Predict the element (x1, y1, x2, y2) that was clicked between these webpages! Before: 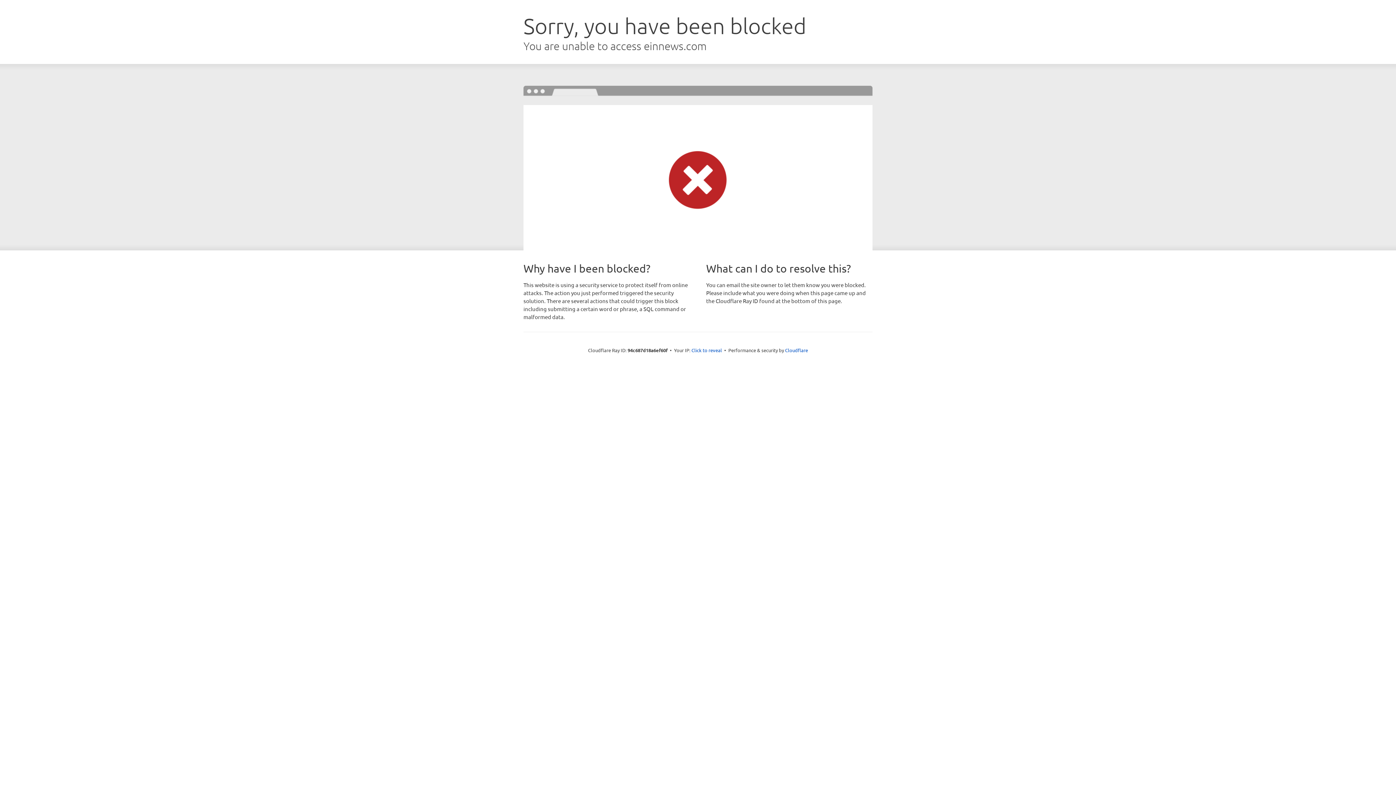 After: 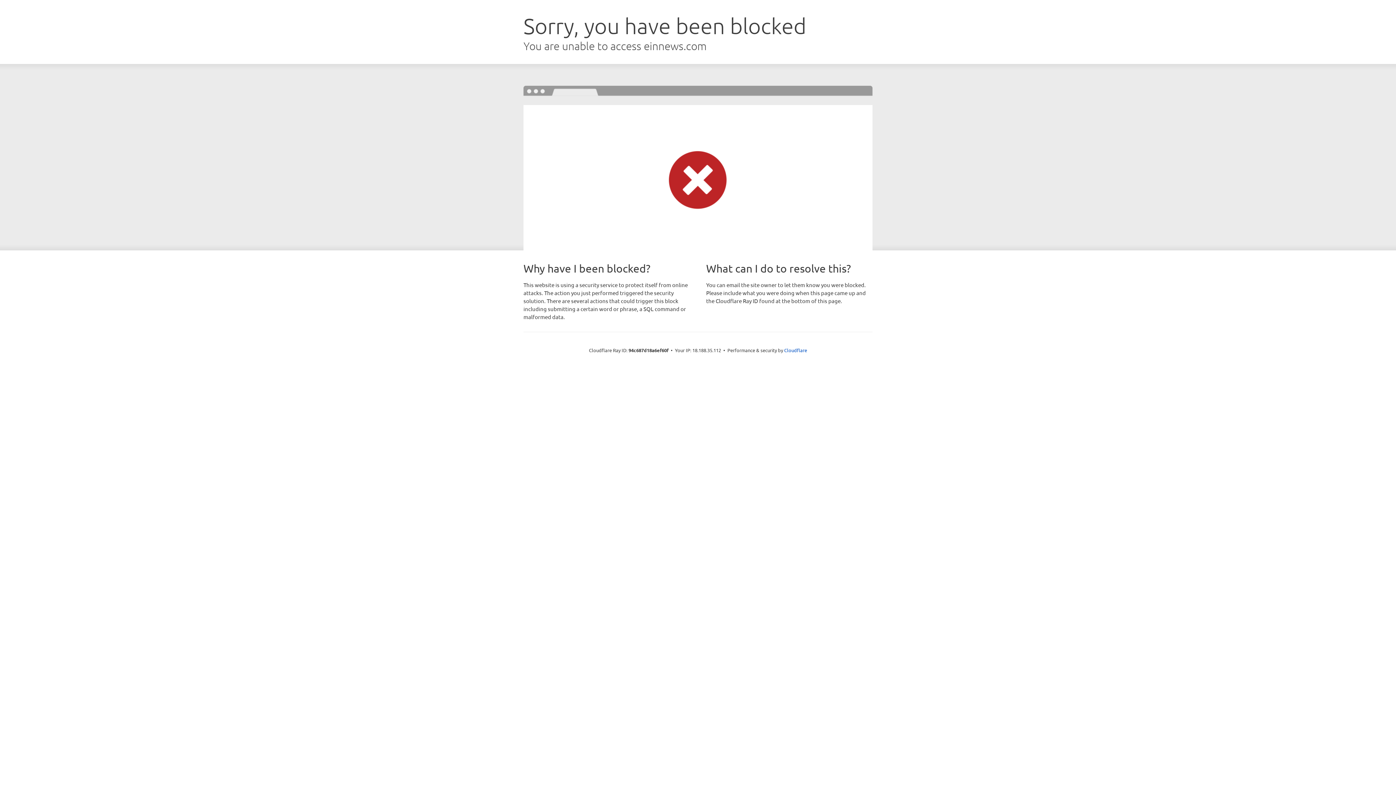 Action: bbox: (691, 346, 722, 353) label: Click to reveal